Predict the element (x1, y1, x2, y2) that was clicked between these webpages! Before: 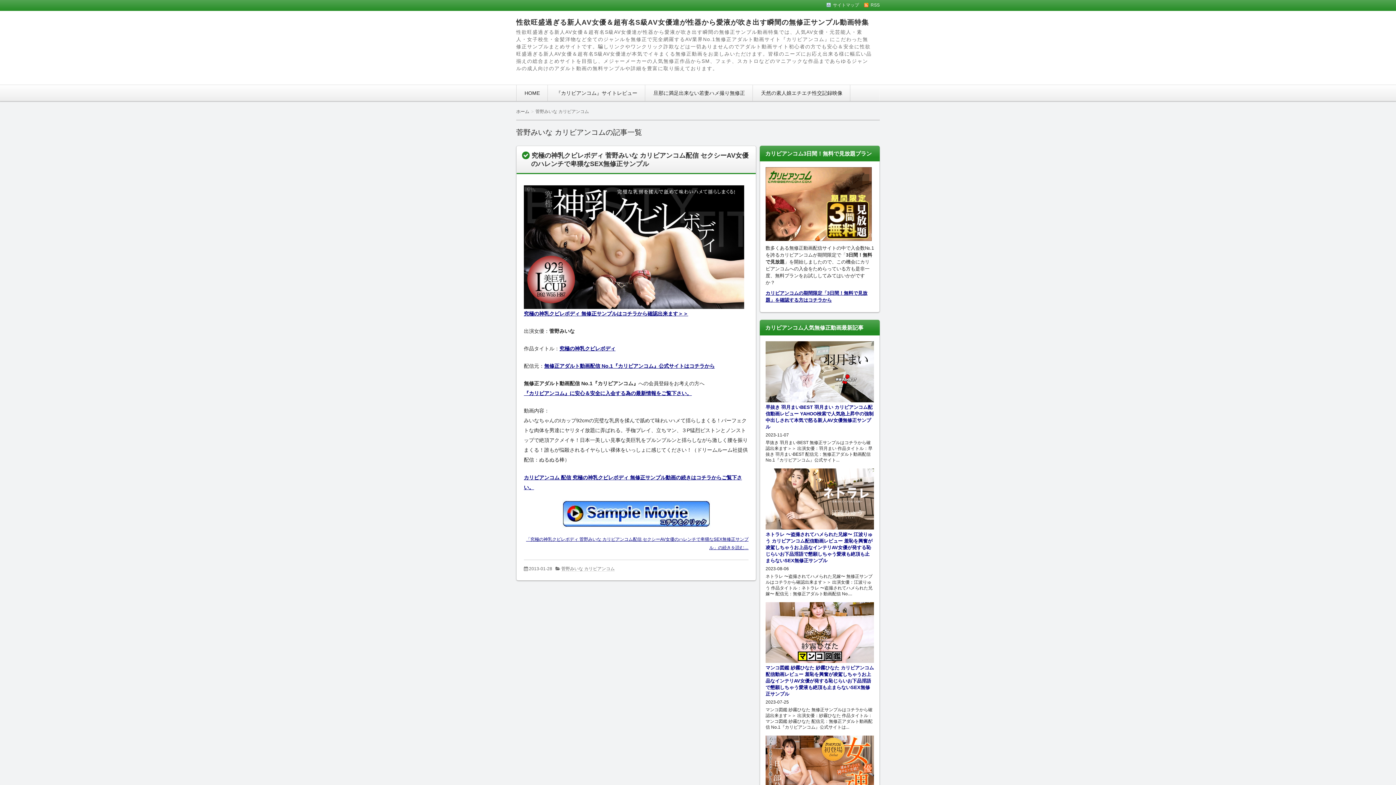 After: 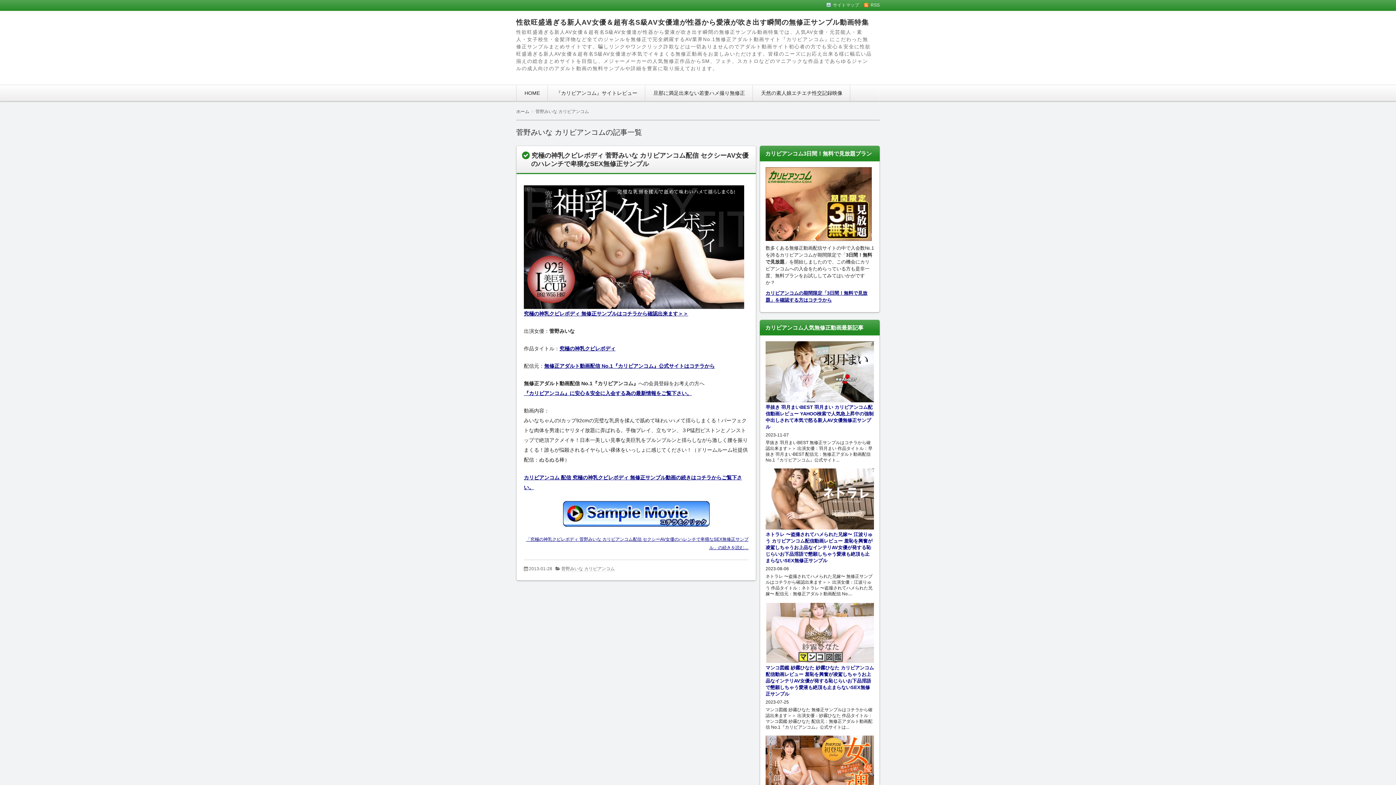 Action: bbox: (765, 602, 874, 663)